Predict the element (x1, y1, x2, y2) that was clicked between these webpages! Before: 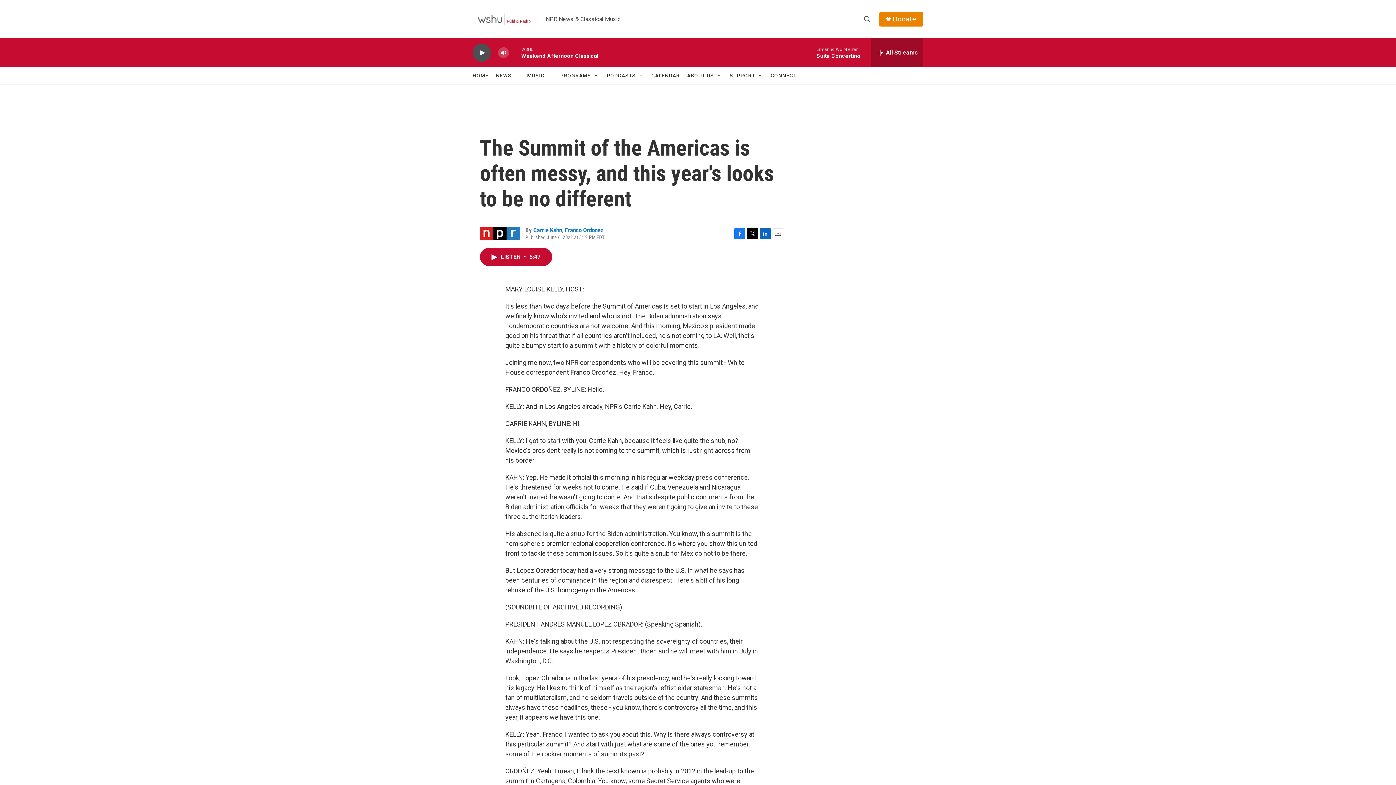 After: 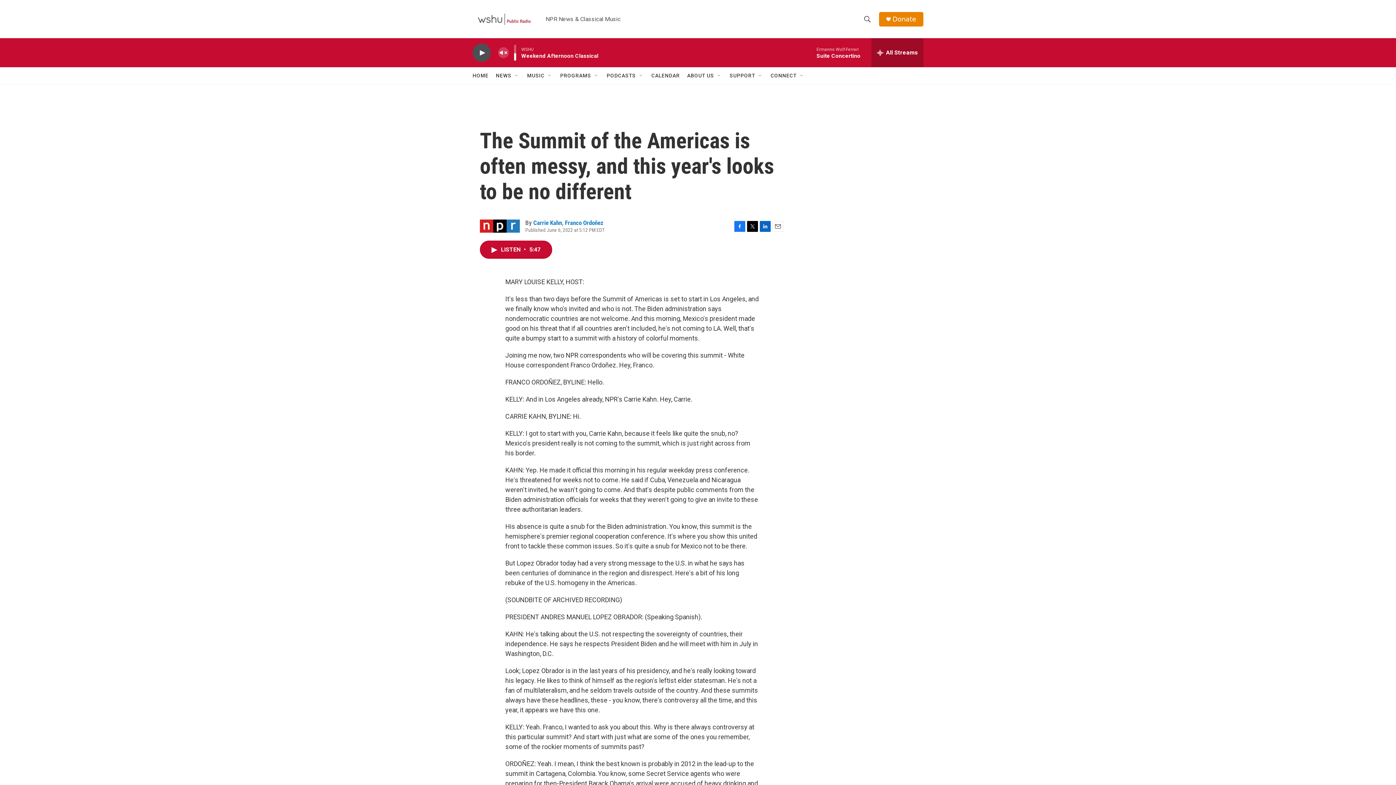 Action: label: volume bbox: (497, 44, 509, 60)